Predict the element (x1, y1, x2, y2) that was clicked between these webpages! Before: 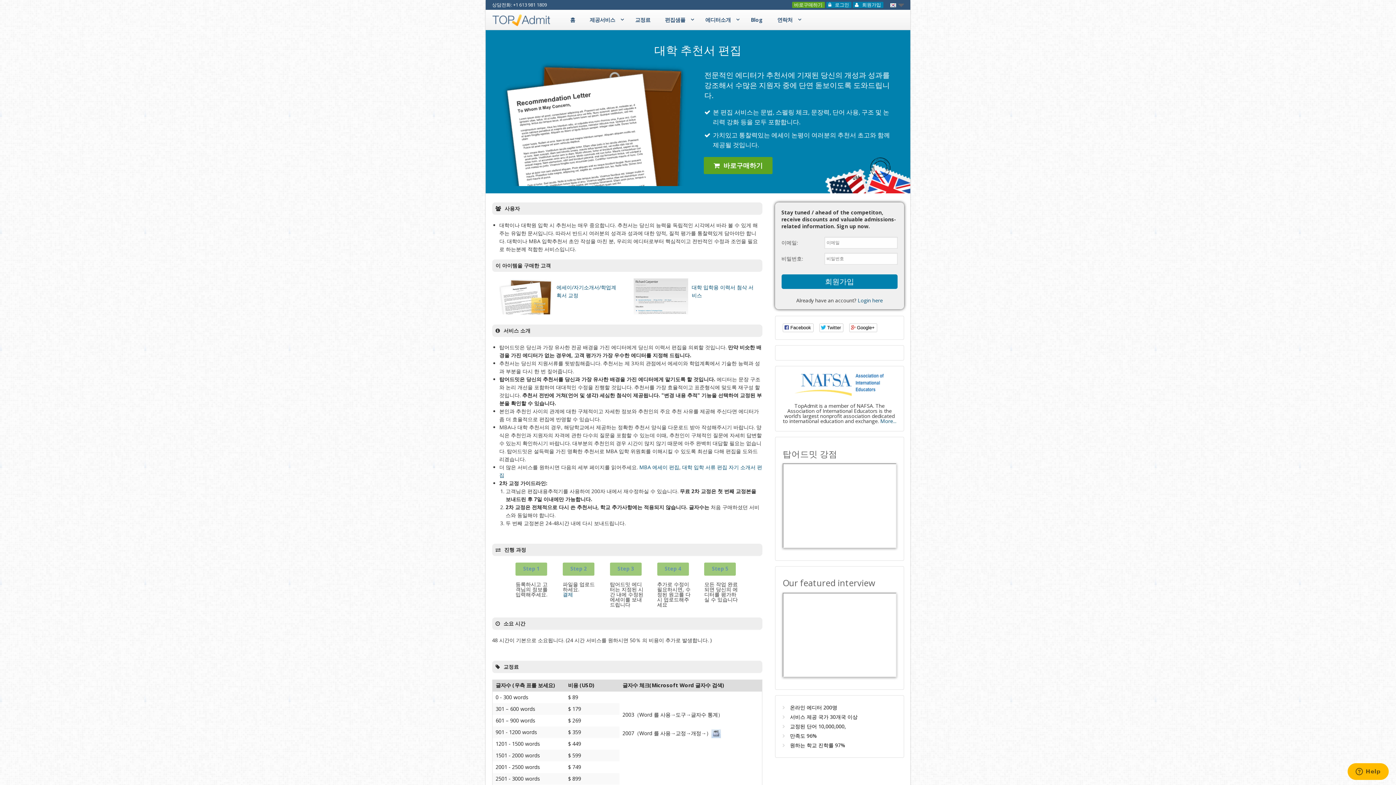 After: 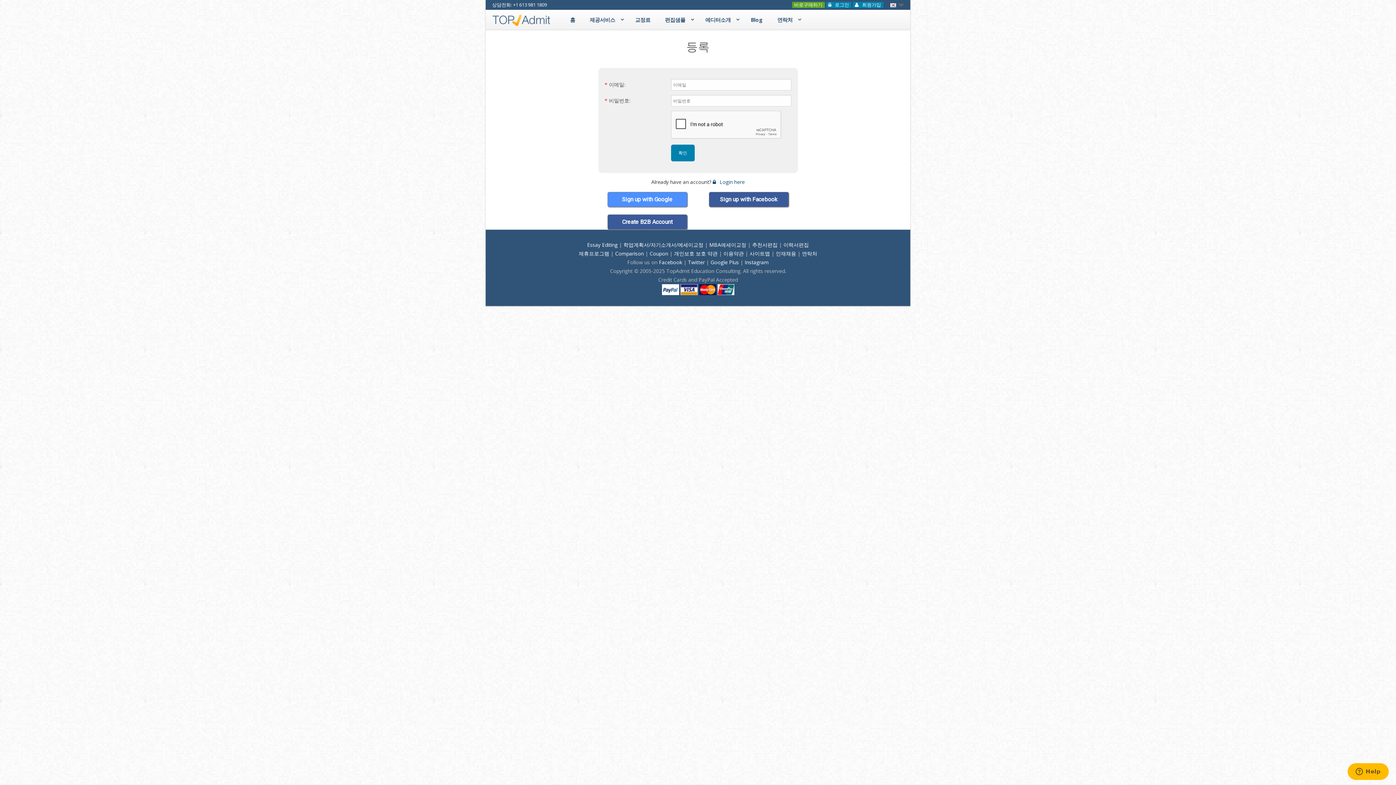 Action: label: 회원가입 bbox: (852, 1, 883, 8)